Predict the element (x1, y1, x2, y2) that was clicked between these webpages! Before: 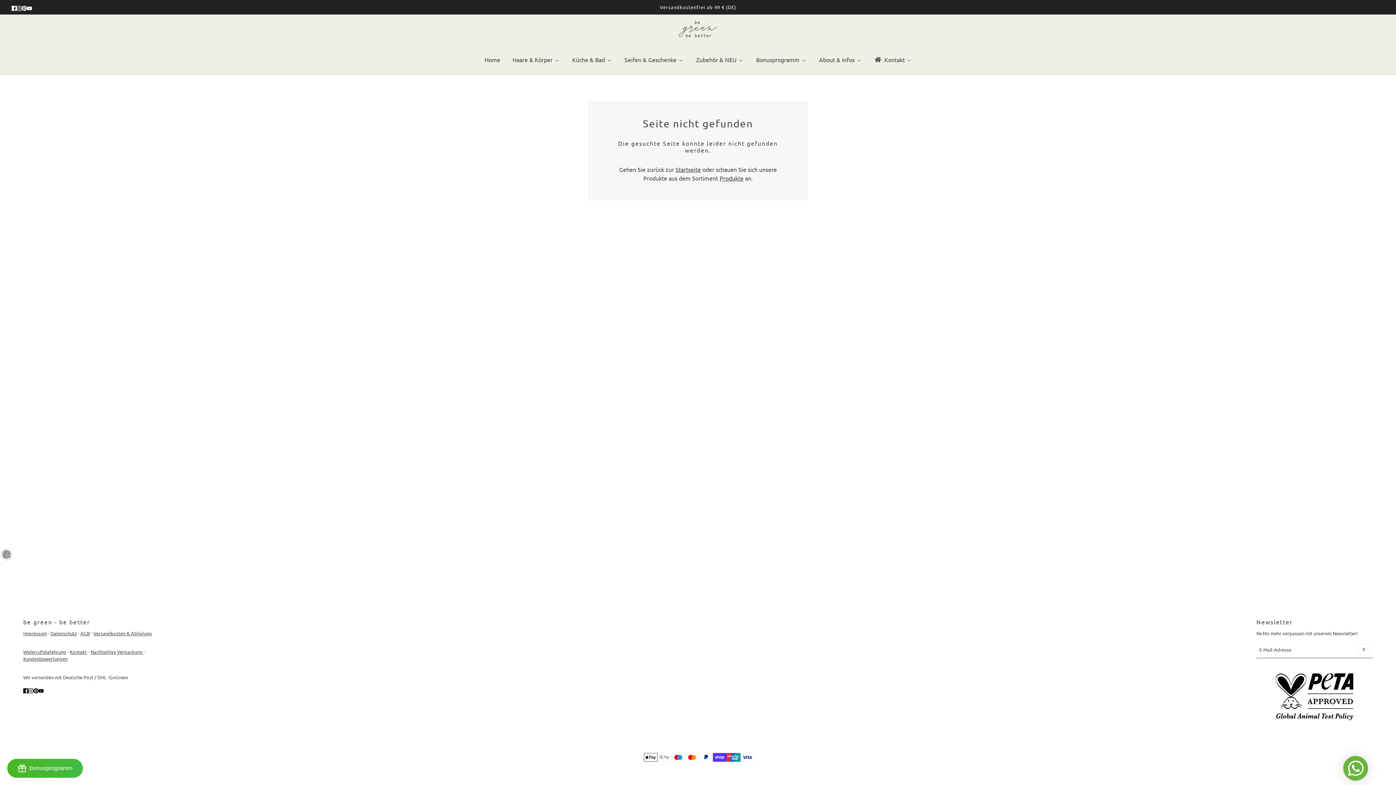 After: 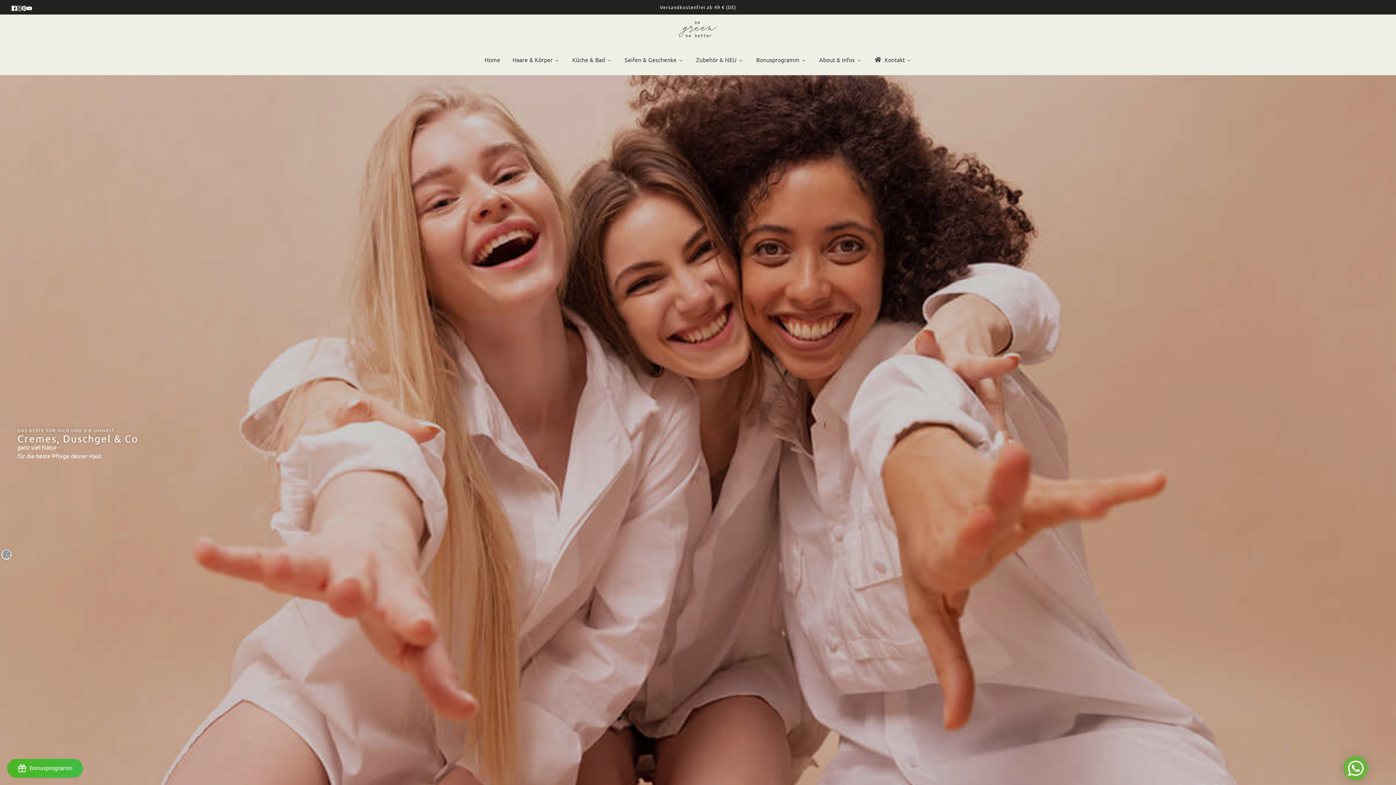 Action: bbox: (506, 50, 565, 69) label: Haare & Körper